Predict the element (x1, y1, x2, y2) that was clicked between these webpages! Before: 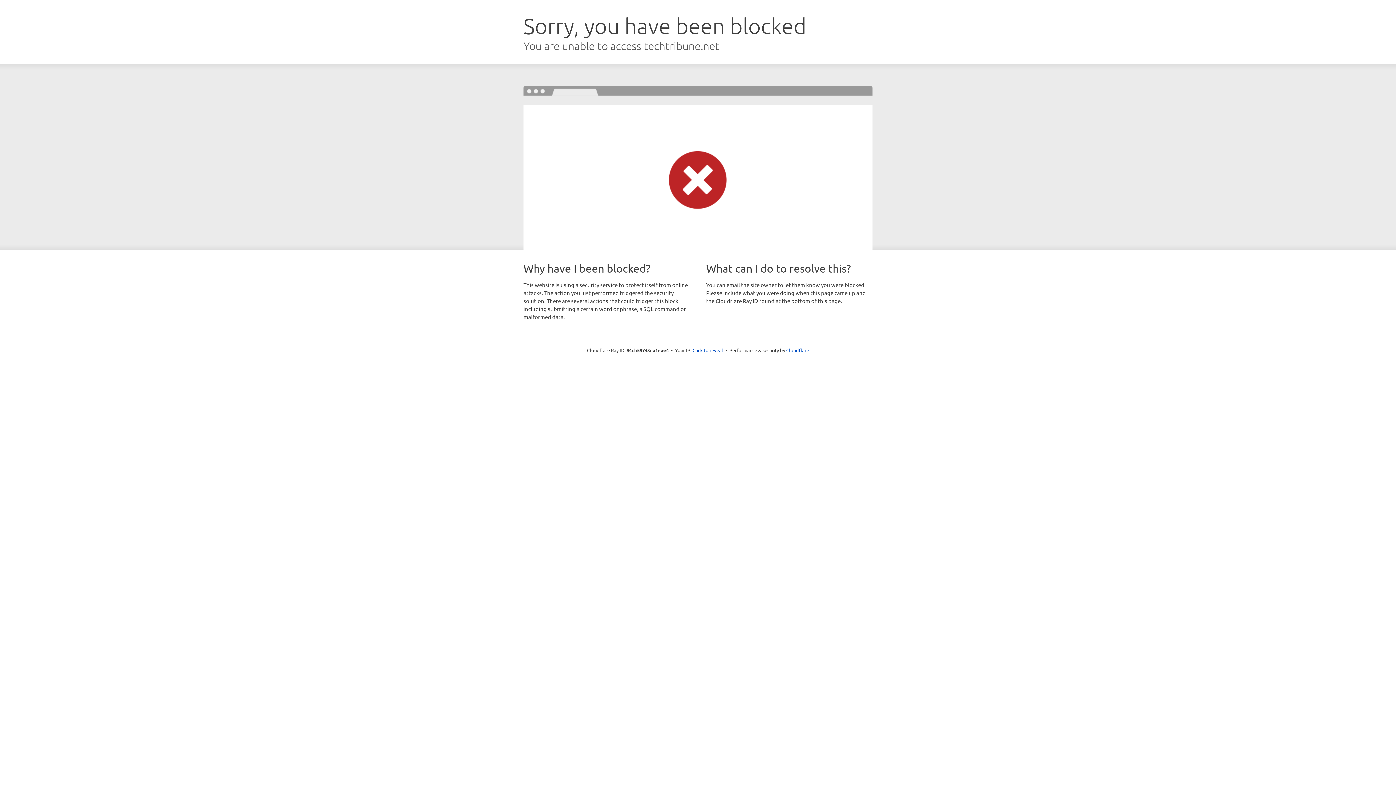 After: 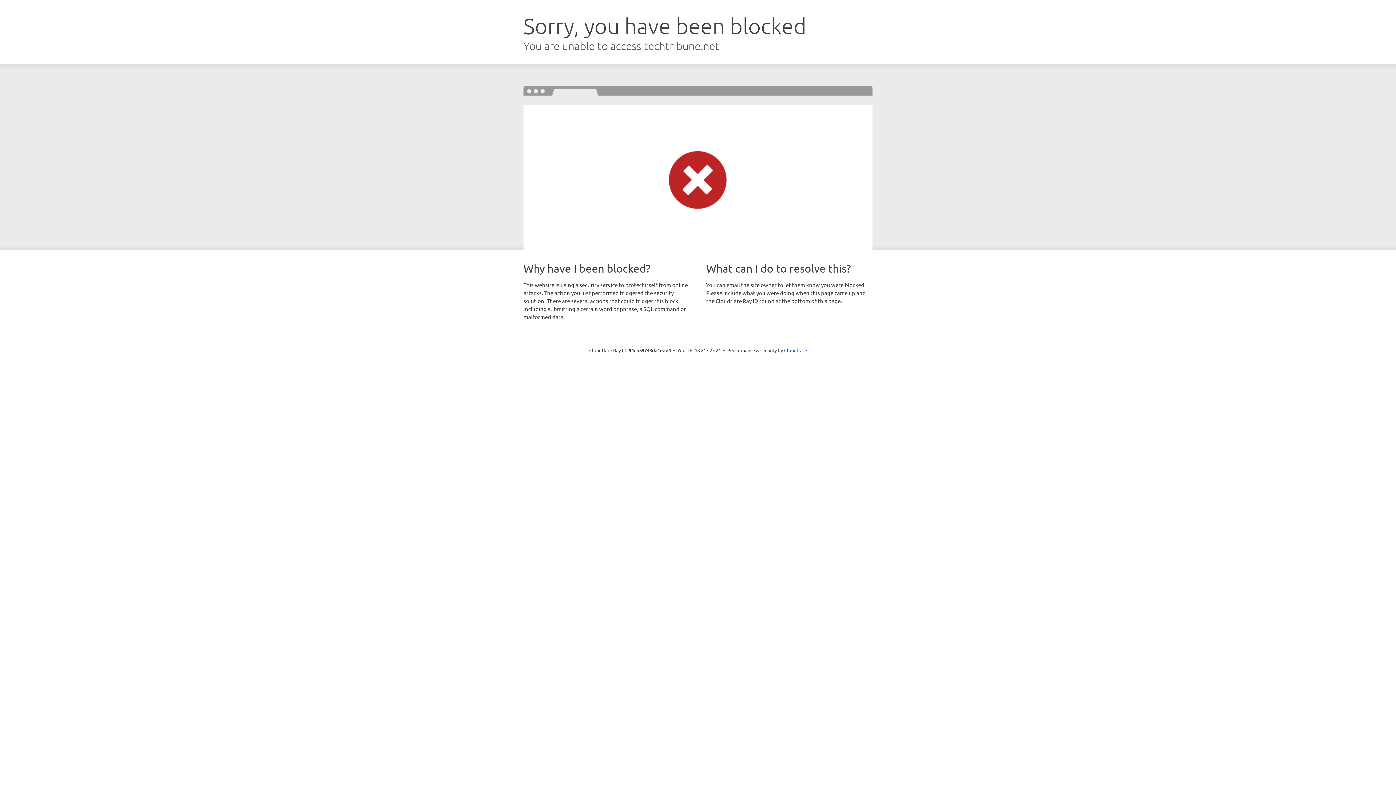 Action: label: Click to reveal bbox: (692, 346, 723, 353)